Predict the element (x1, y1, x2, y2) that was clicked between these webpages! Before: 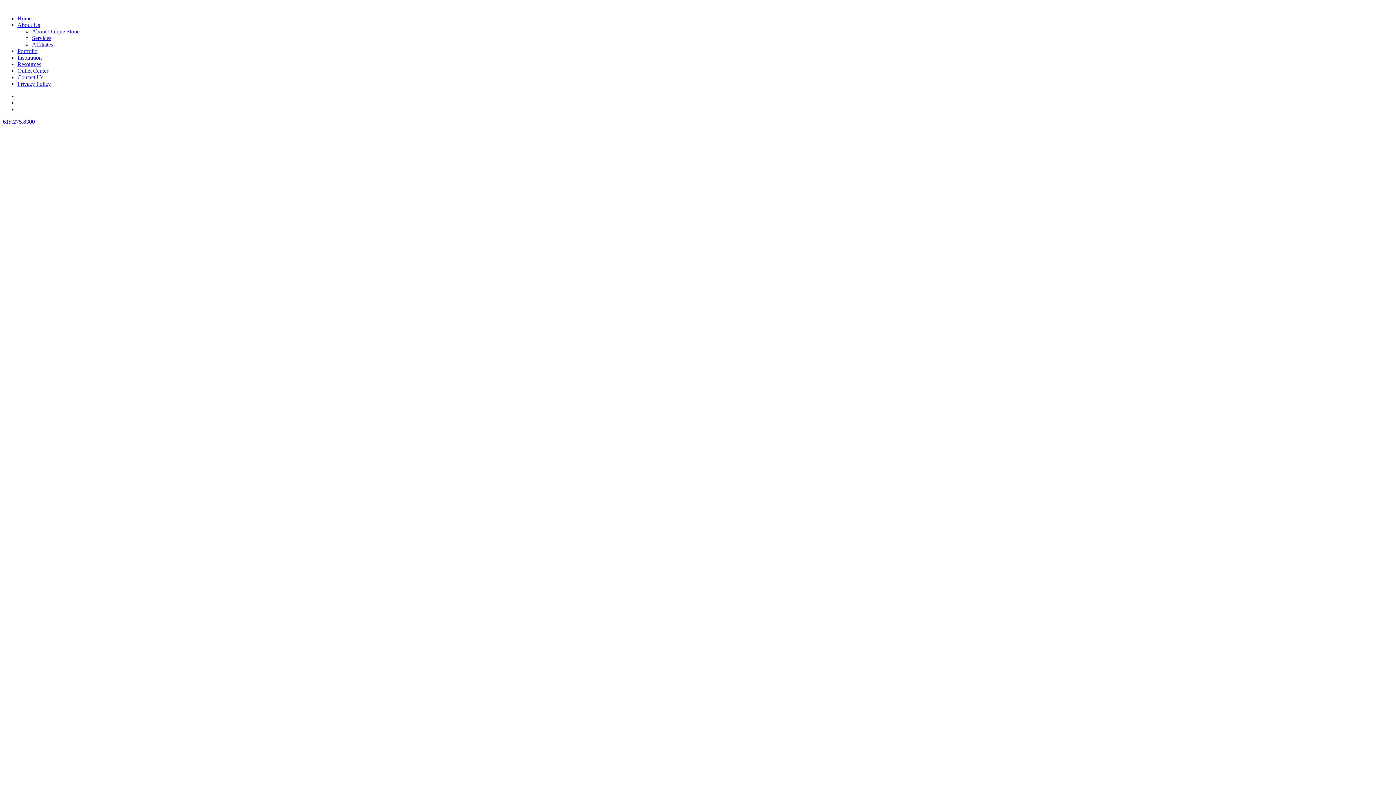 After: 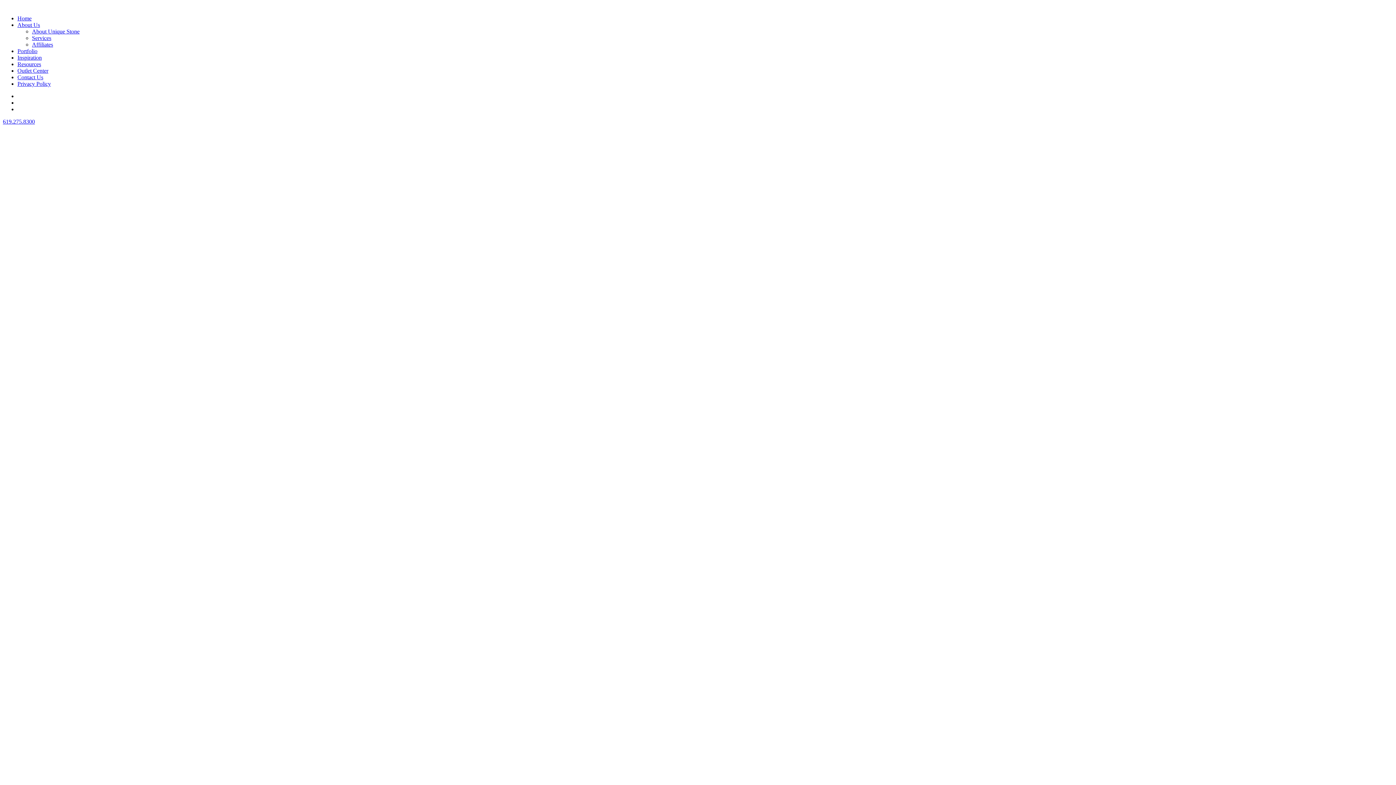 Action: bbox: (17, 15, 31, 21) label: Home